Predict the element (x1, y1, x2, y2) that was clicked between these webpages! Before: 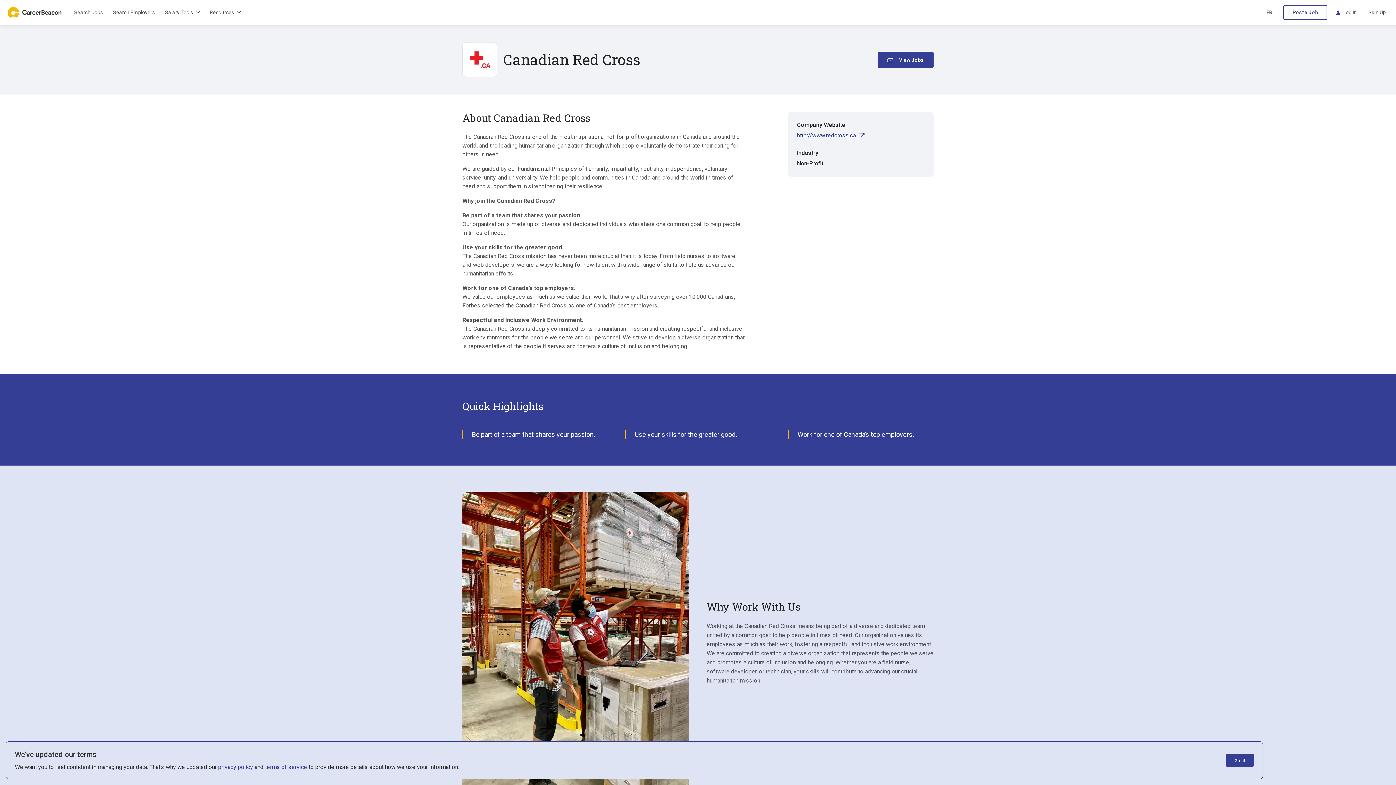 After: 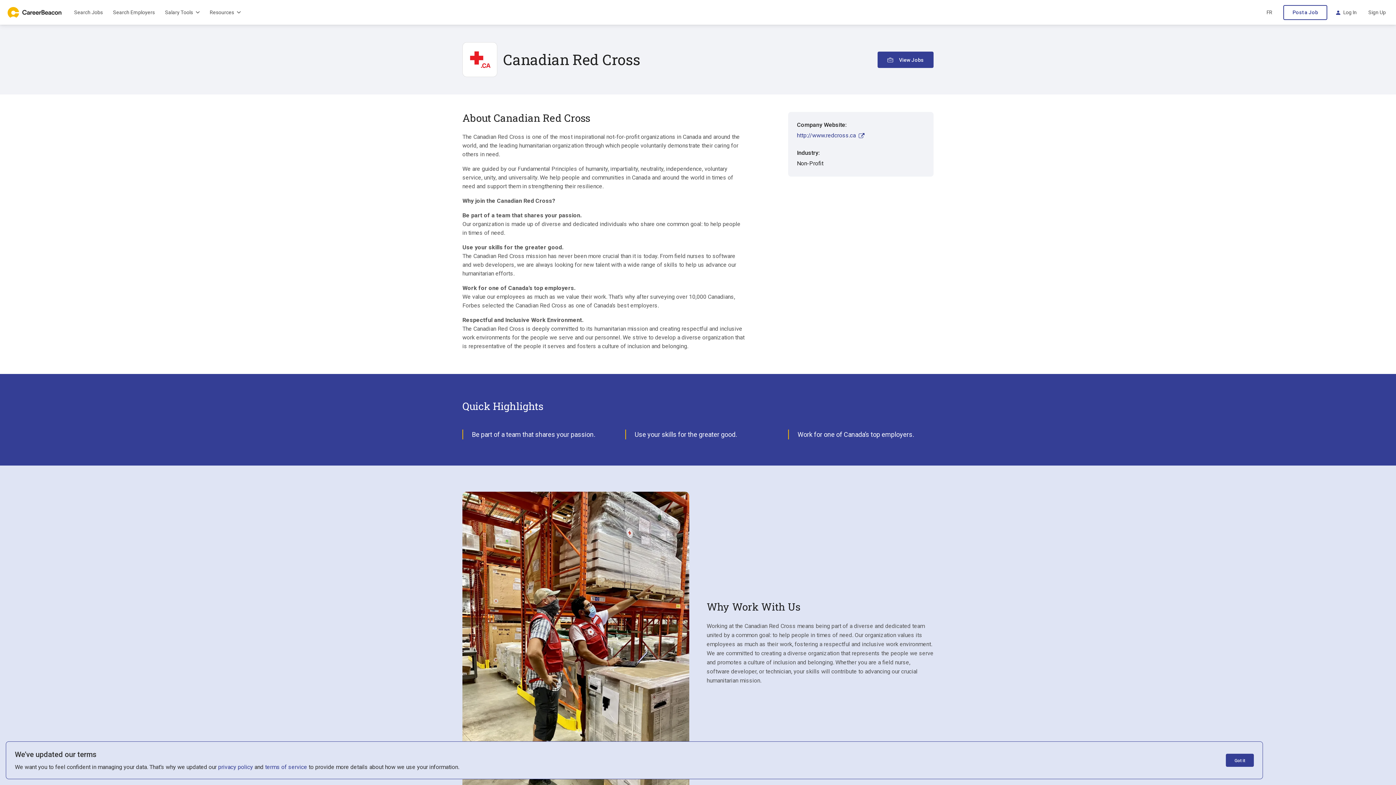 Action: label: http://www.redcross.ca bbox: (797, 130, 925, 140)